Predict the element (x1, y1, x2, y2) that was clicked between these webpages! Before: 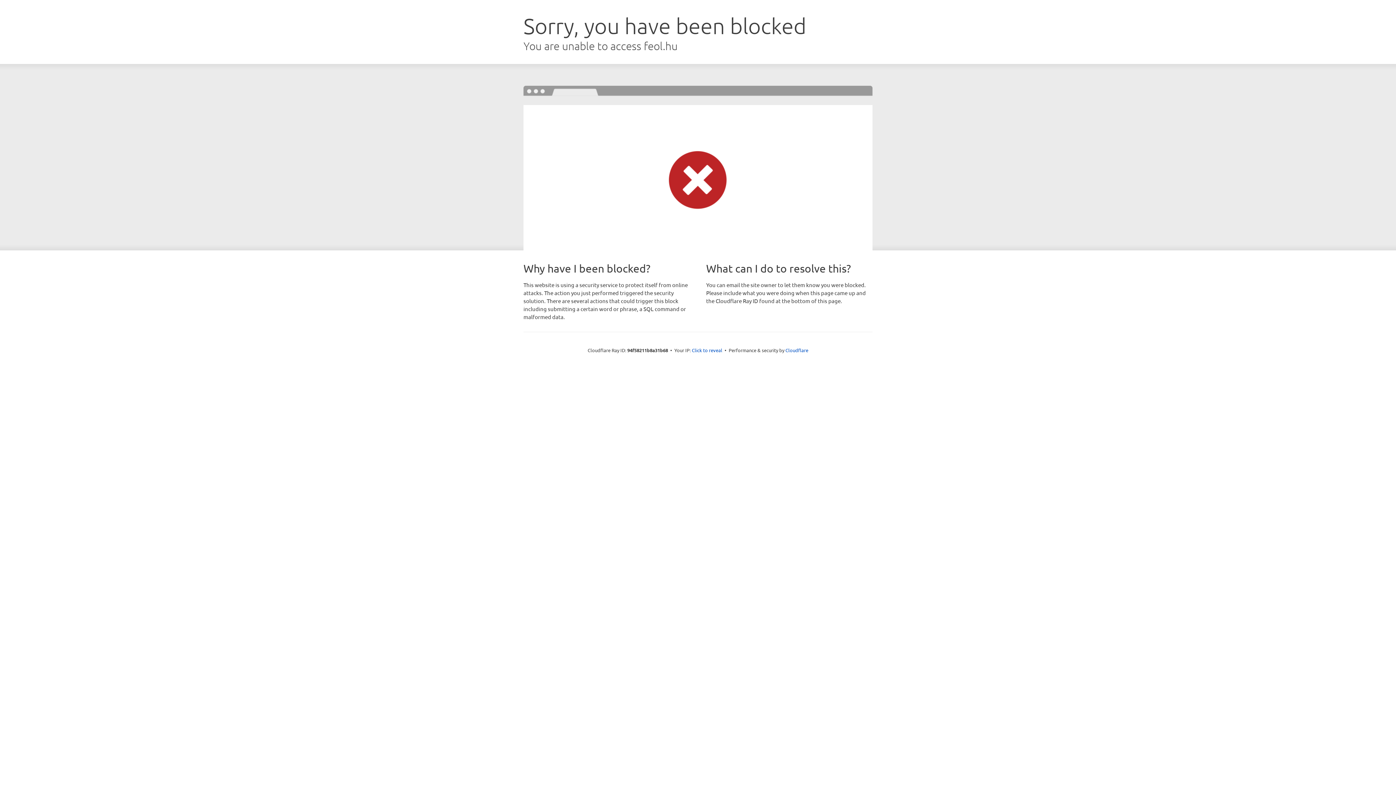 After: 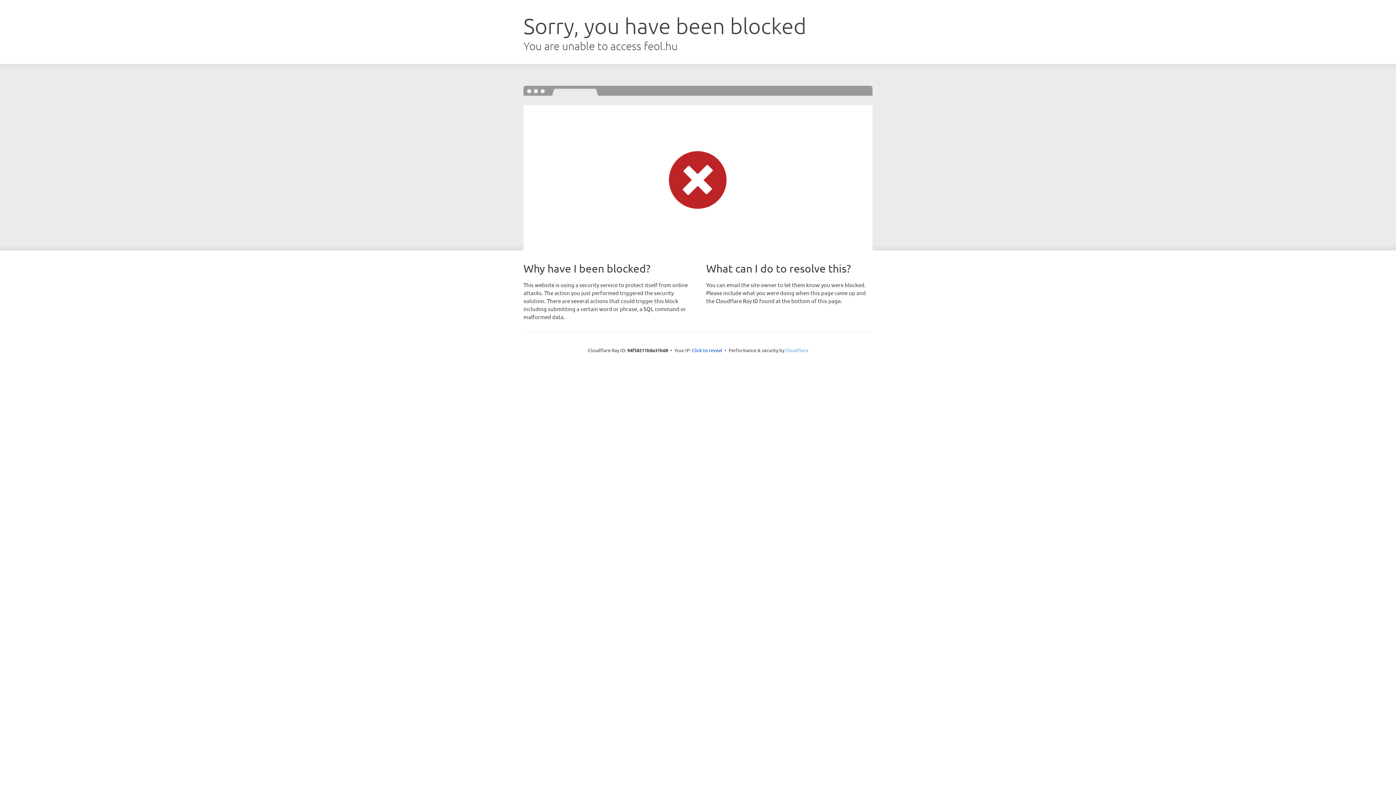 Action: label: Cloudflare bbox: (785, 347, 808, 353)